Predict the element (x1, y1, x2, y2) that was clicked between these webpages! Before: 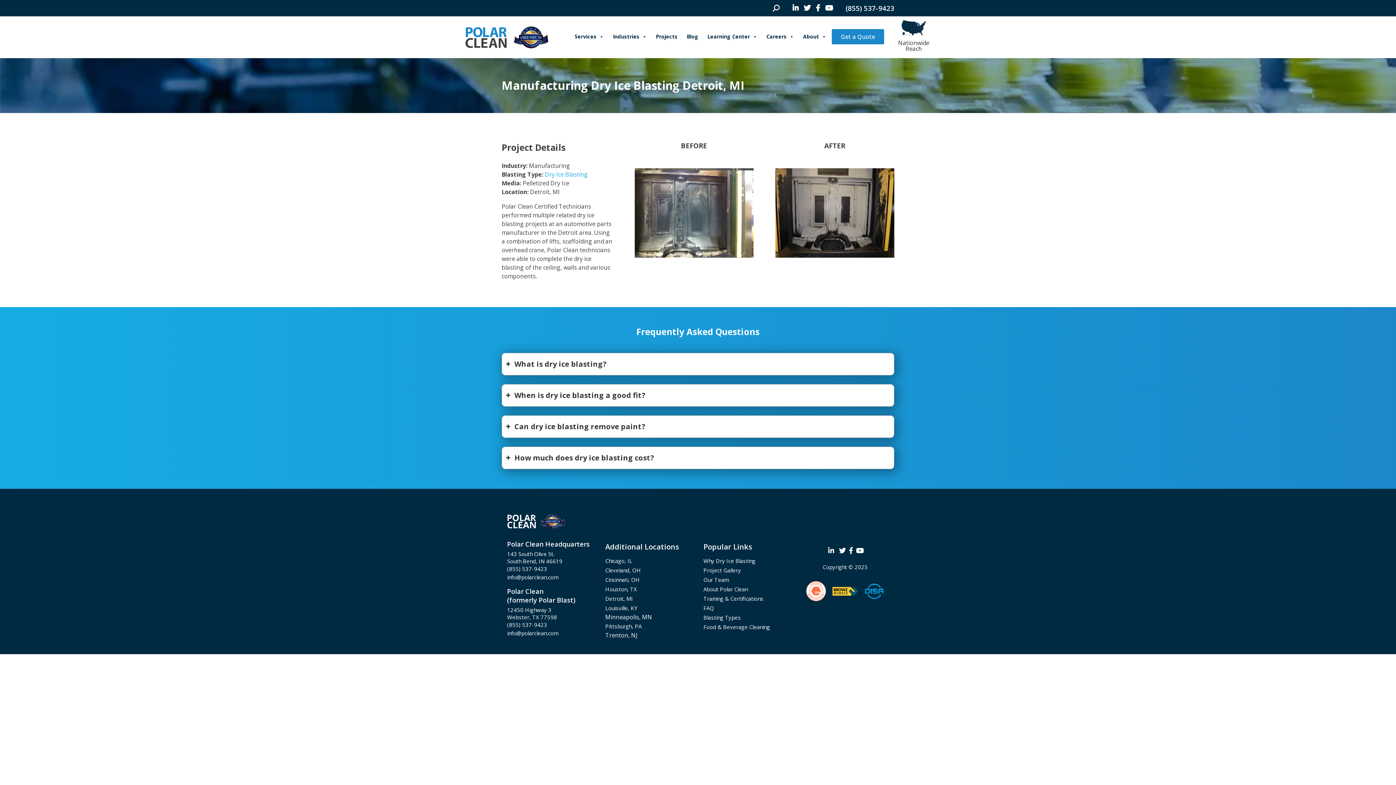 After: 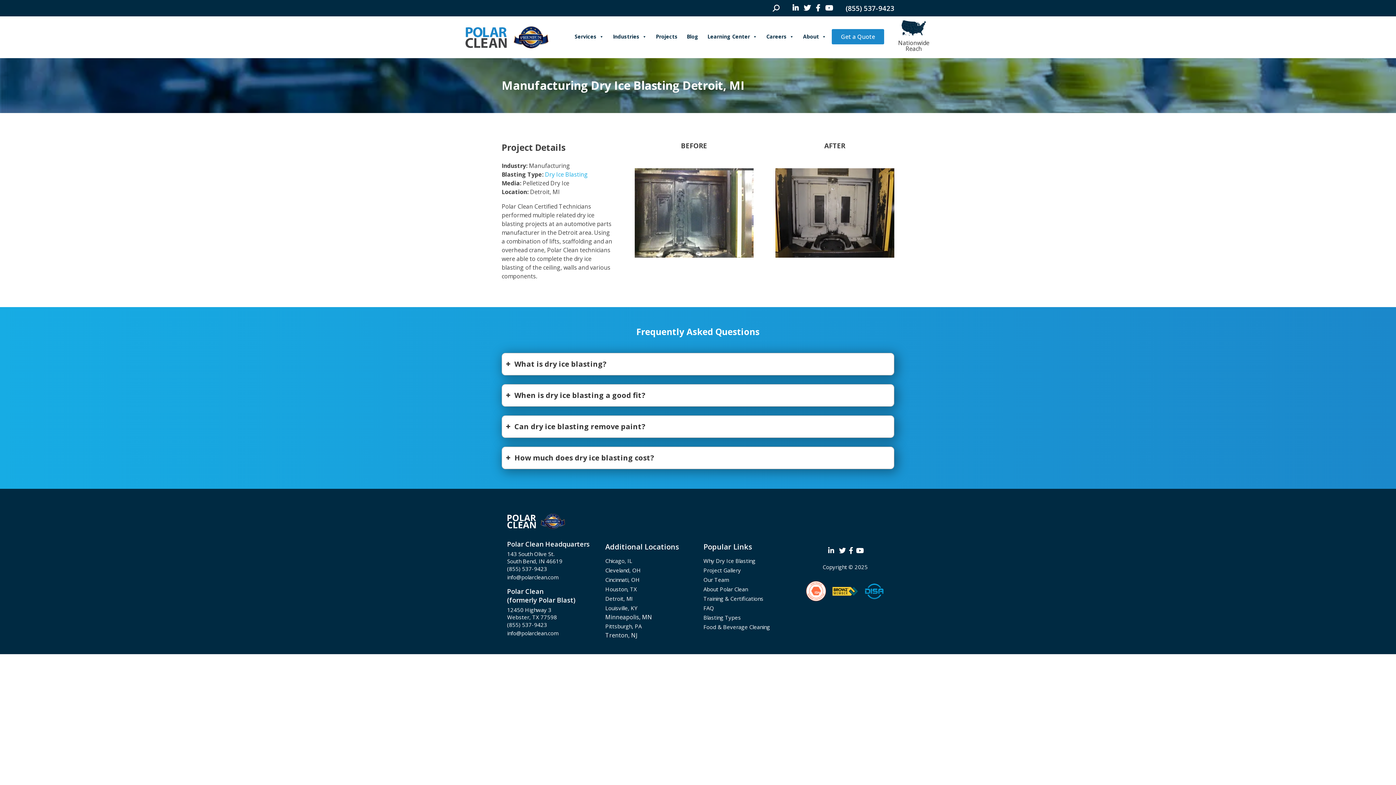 Action: bbox: (845, 3, 894, 12) label: (855) 537-9423